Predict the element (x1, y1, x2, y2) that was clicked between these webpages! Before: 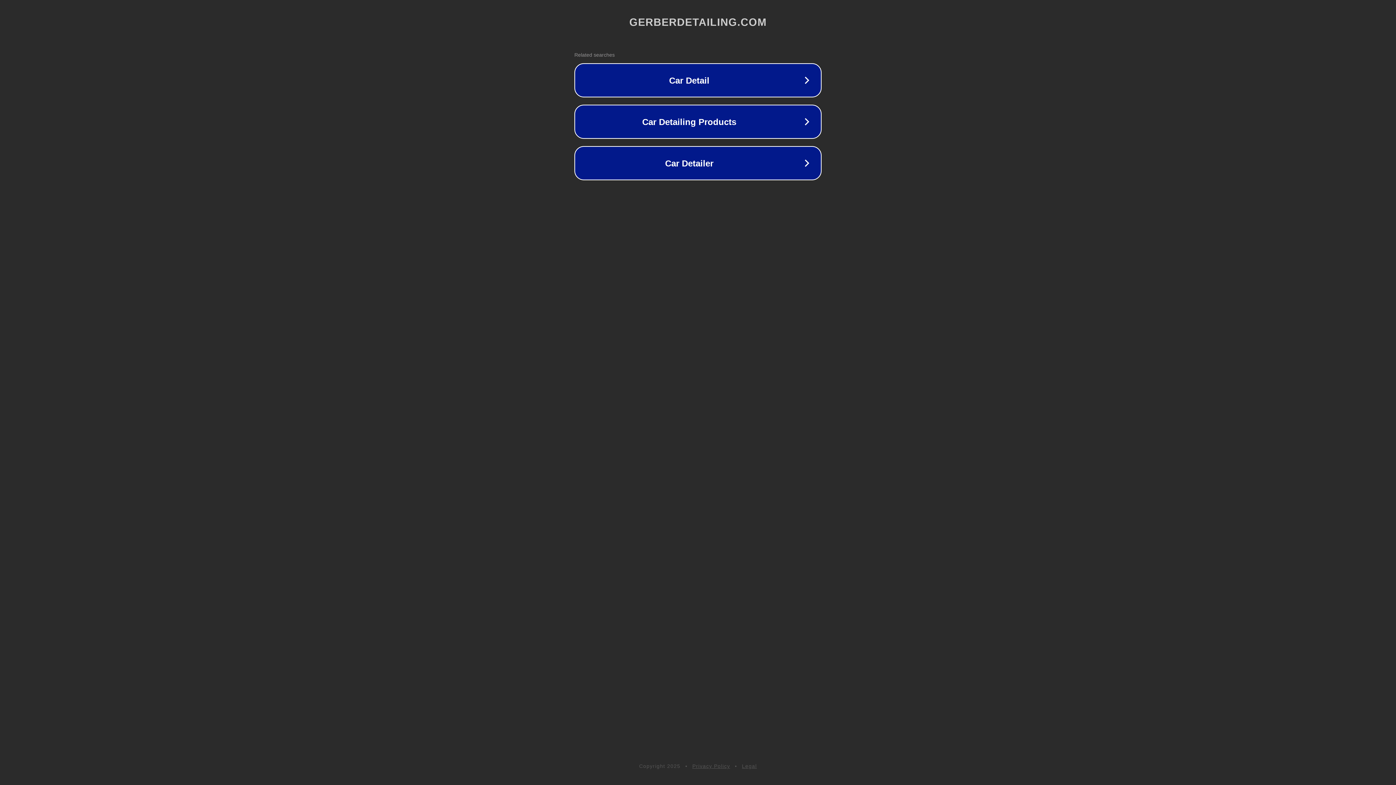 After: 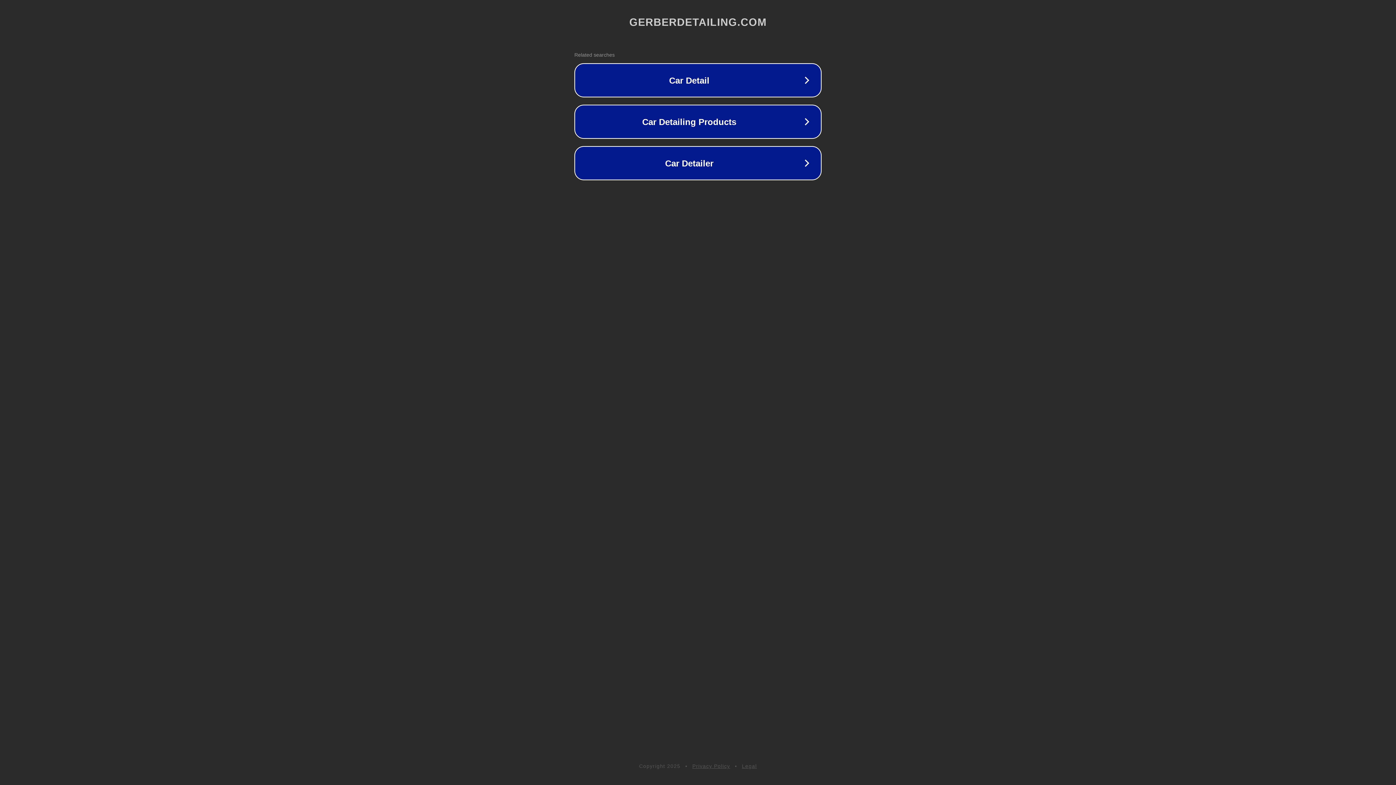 Action: label: Legal bbox: (742, 763, 757, 769)